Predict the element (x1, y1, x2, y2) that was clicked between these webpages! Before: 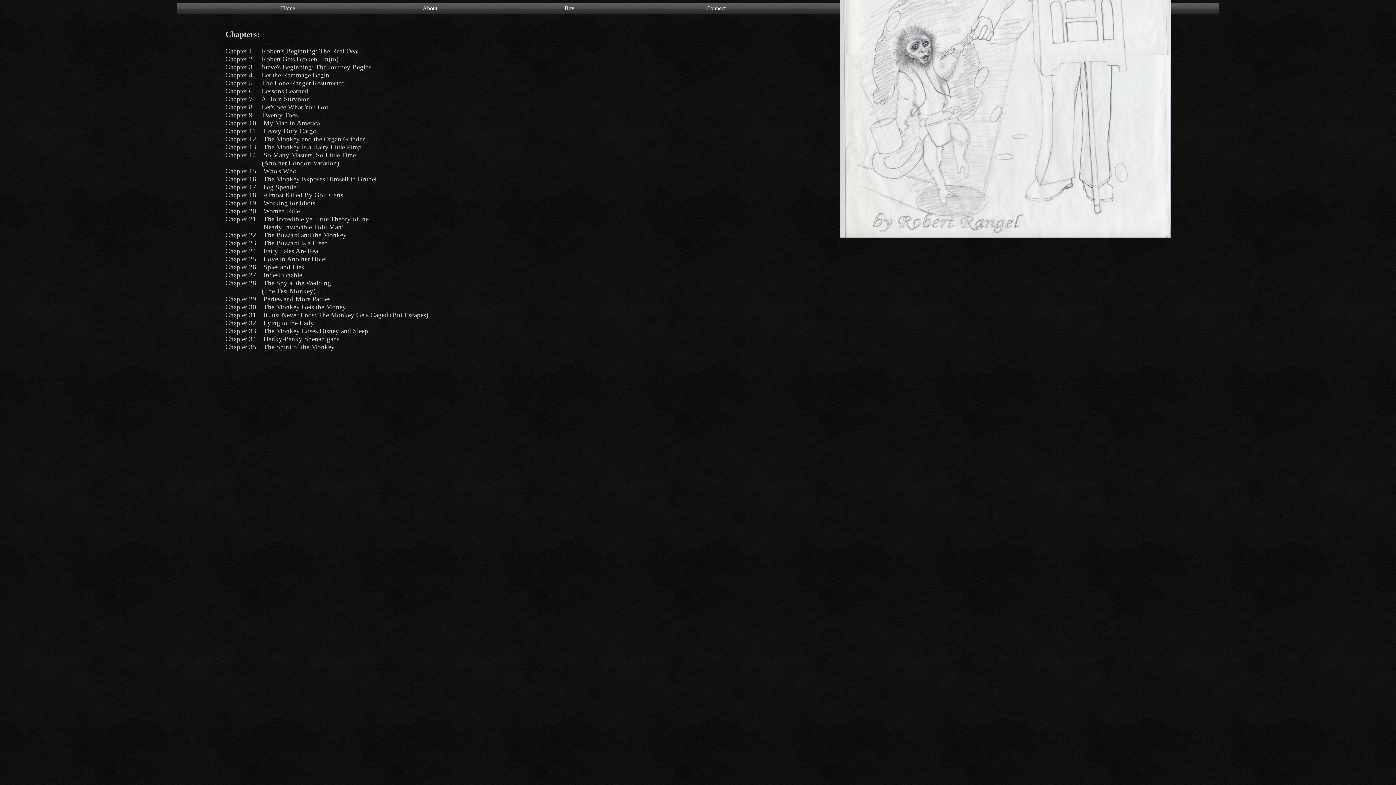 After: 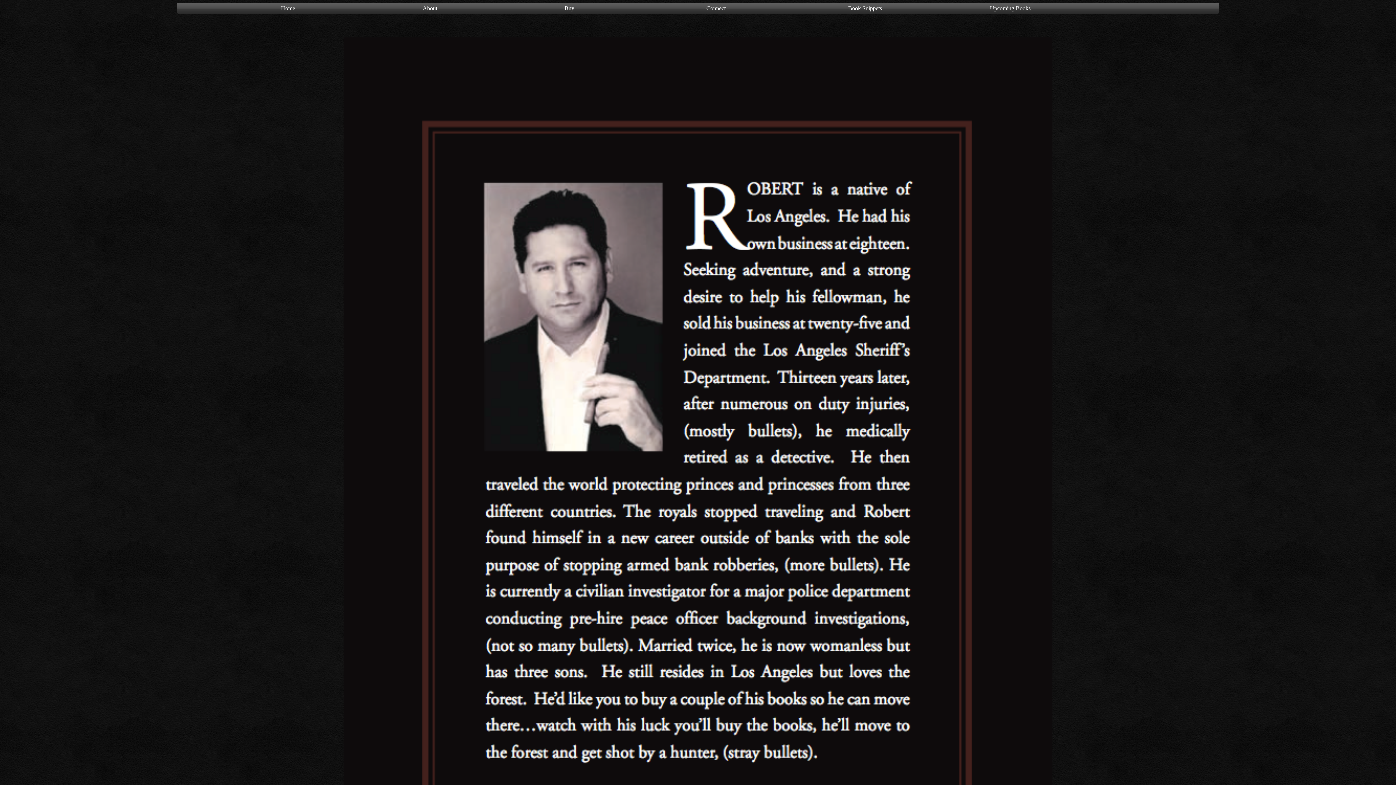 Action: label: About bbox: (422, 2, 564, 13)